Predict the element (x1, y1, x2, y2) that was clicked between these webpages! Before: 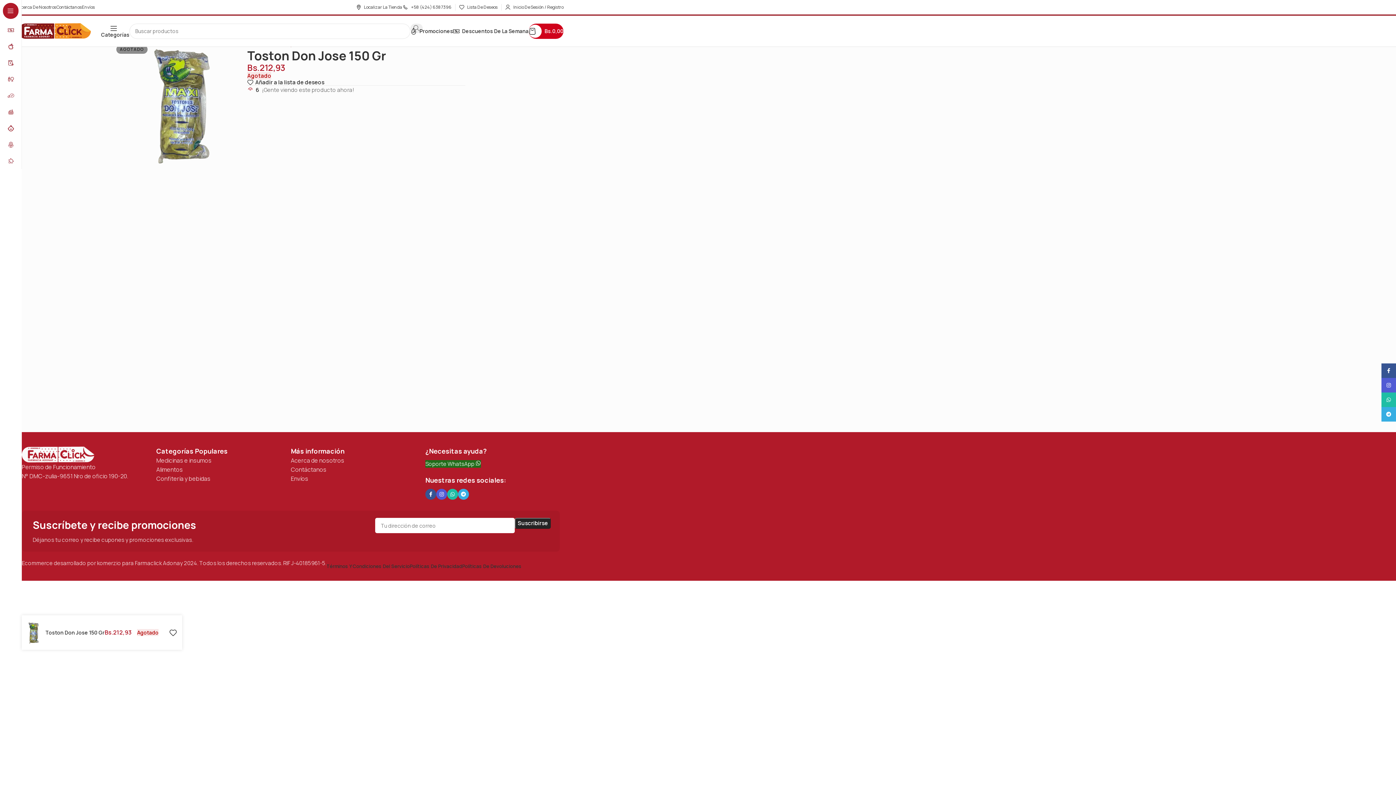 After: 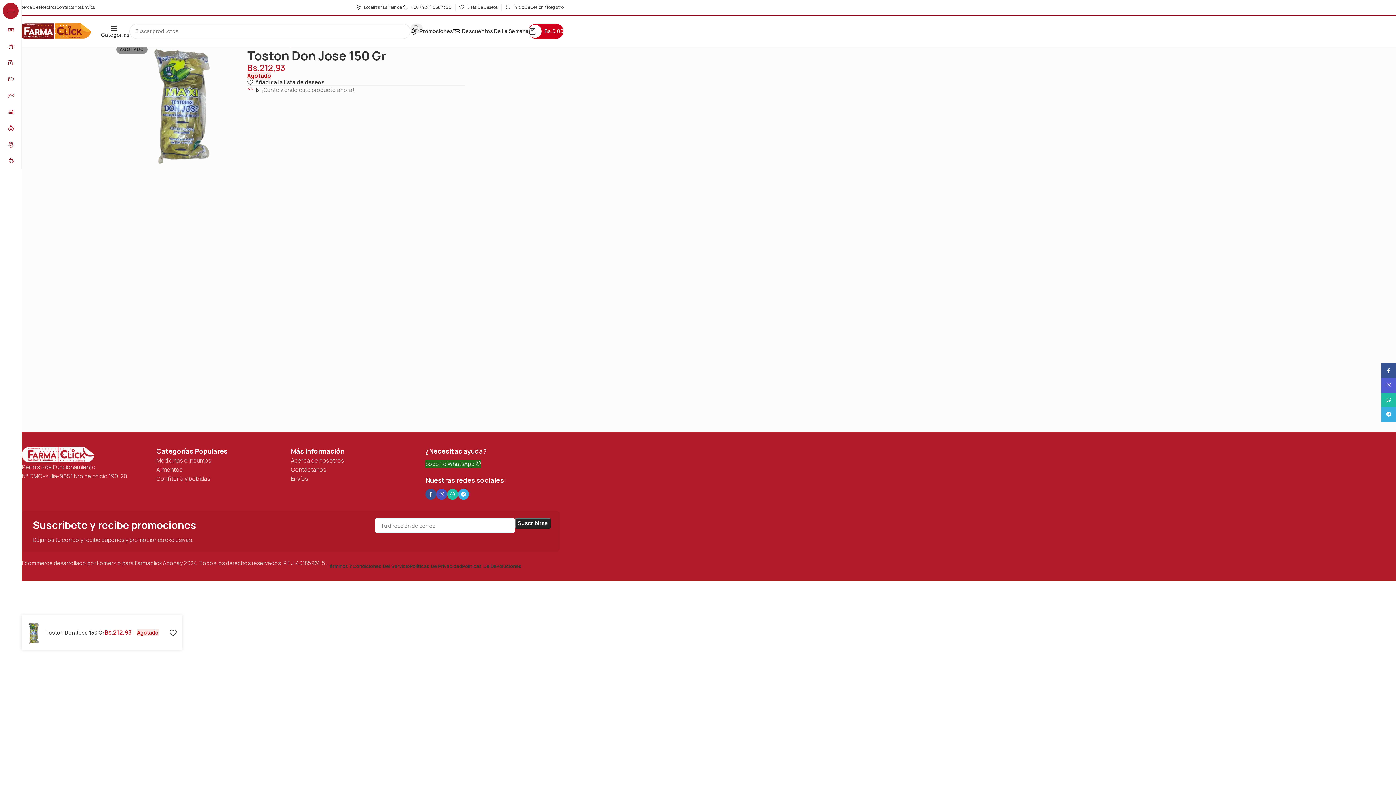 Action: label: Enlace social Instagram bbox: (436, 489, 447, 500)